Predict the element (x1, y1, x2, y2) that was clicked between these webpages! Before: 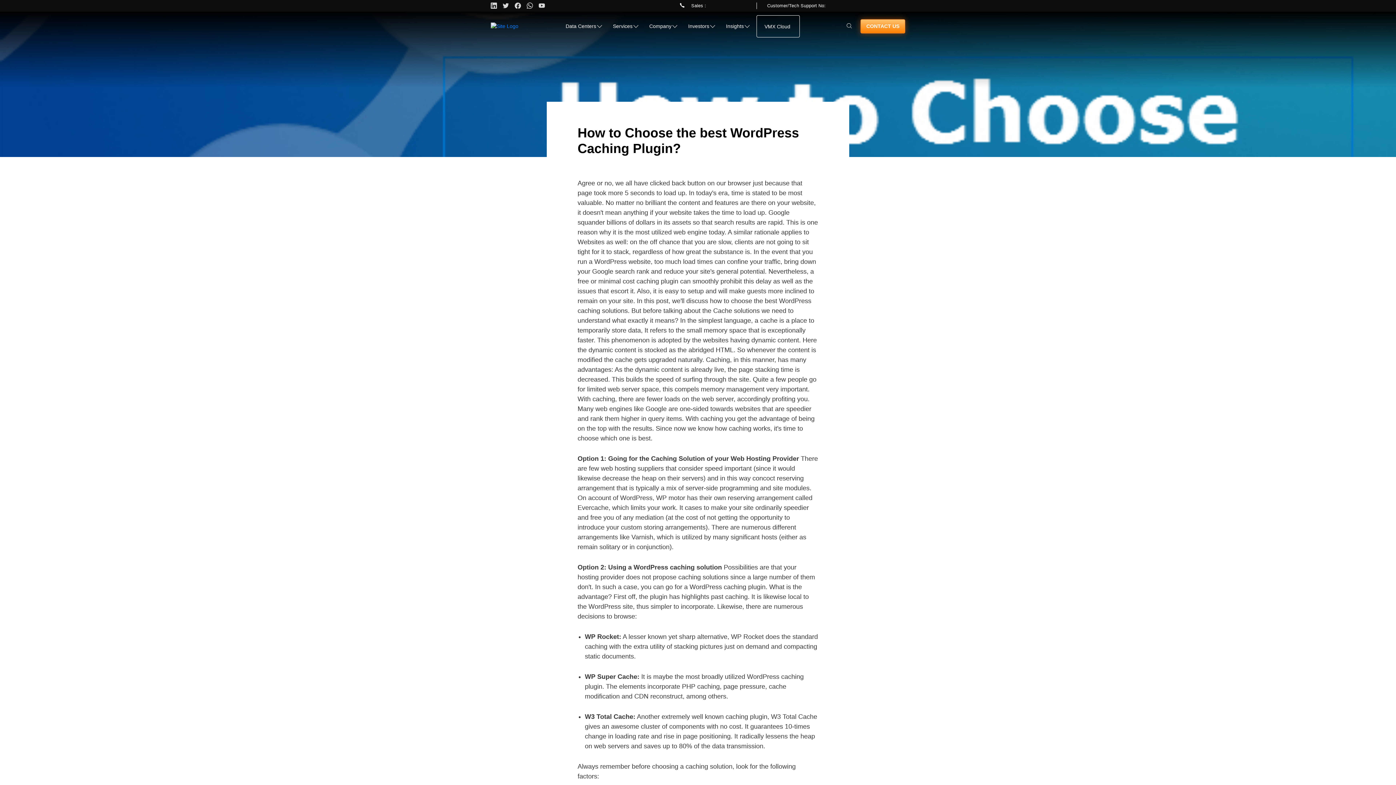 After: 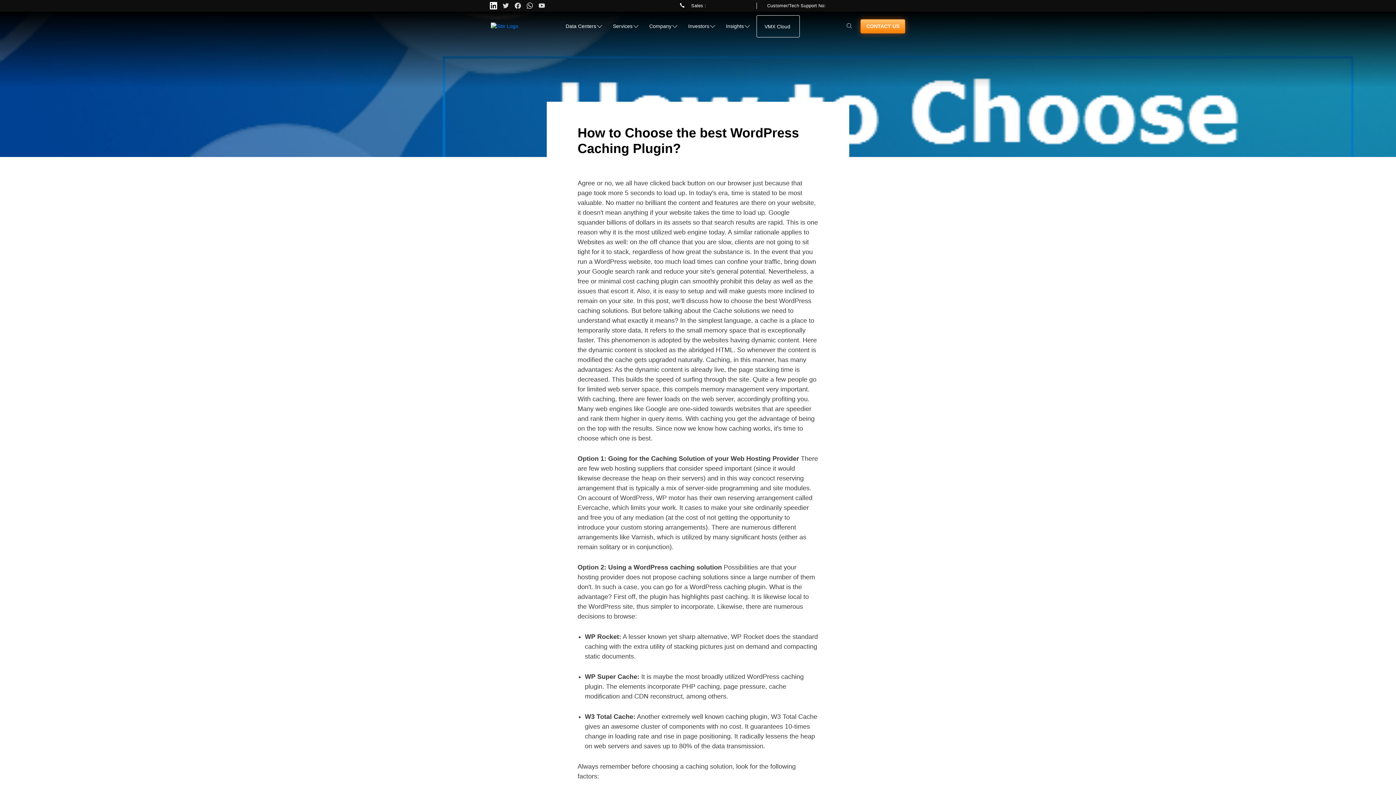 Action: label: ‌
‍ bbox: (490, 0, 500, 11)